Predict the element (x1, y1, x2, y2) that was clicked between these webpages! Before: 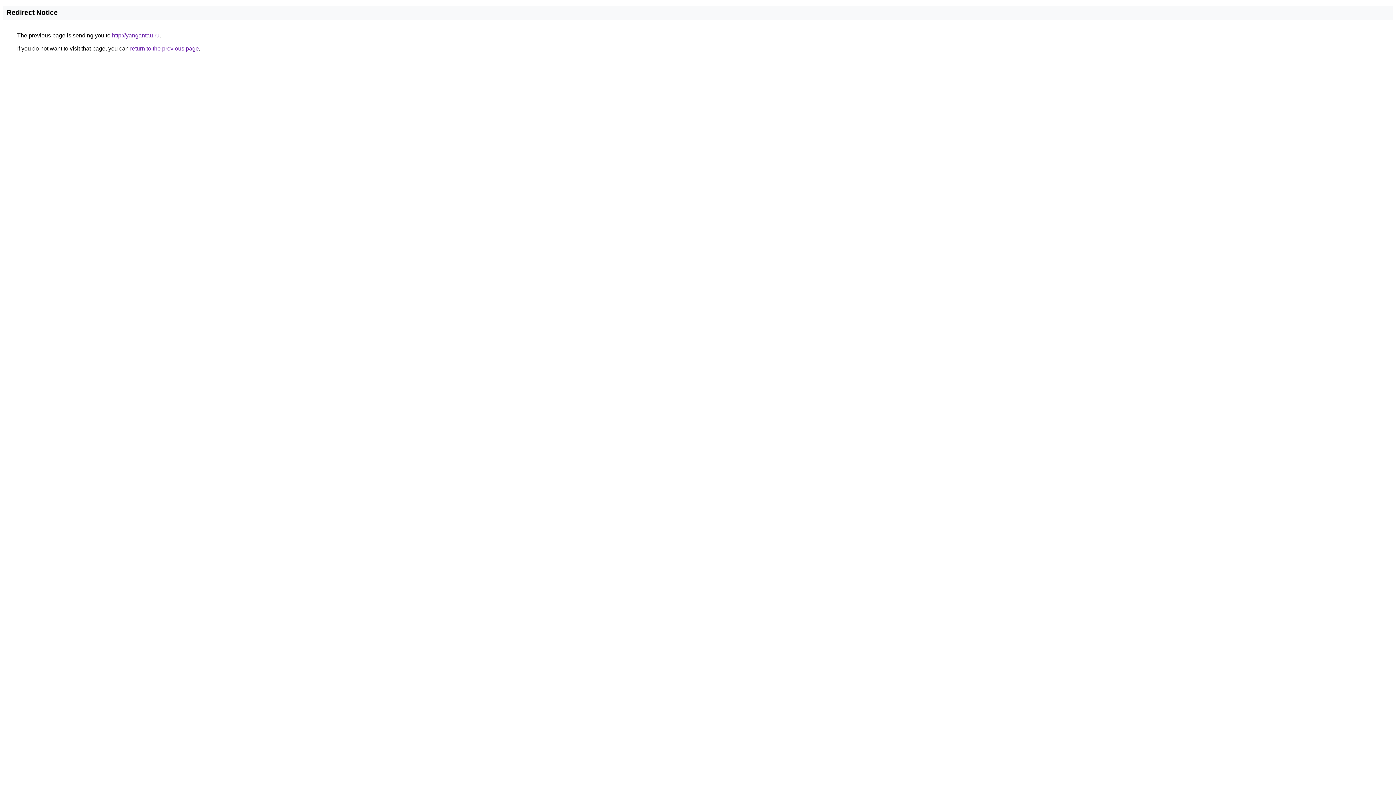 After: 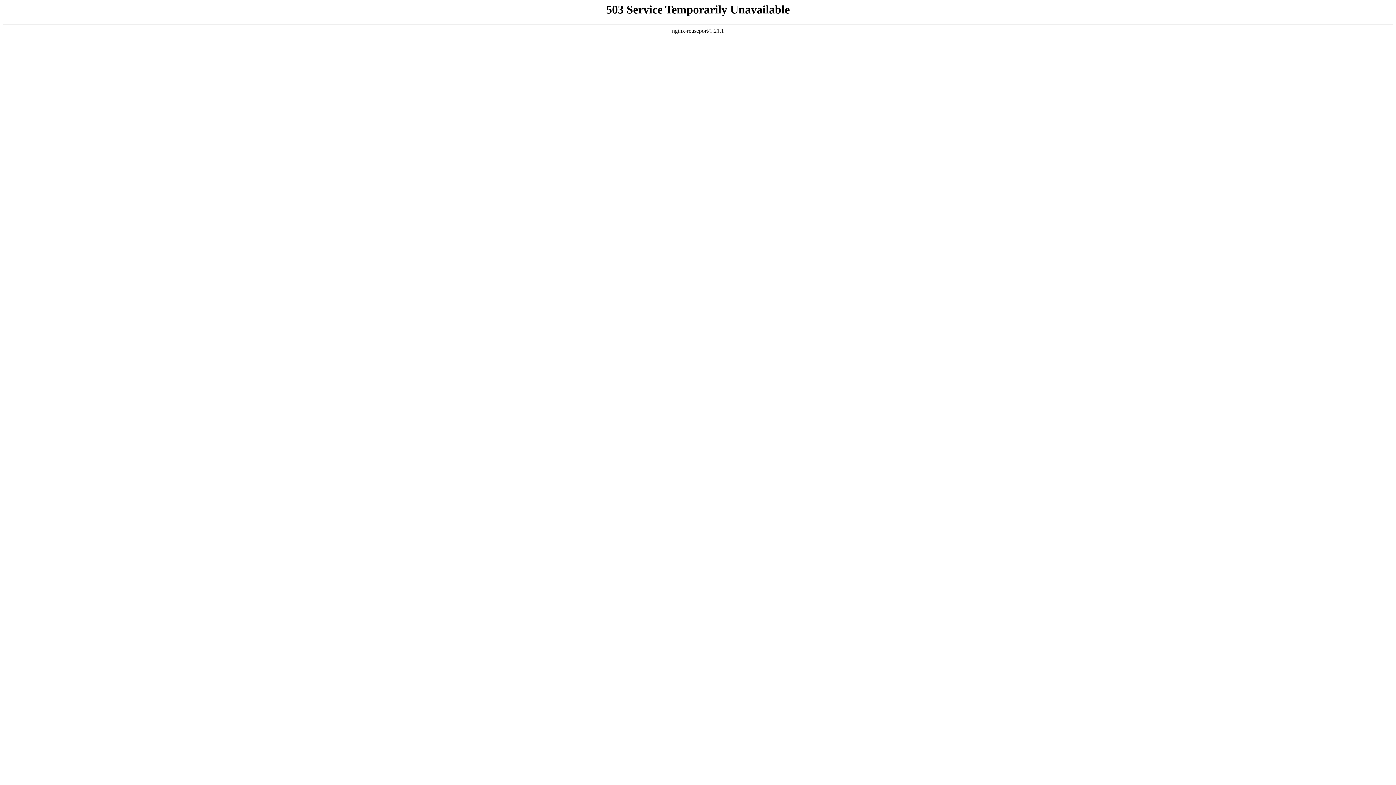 Action: label: http://yangantau.ru bbox: (112, 32, 159, 38)